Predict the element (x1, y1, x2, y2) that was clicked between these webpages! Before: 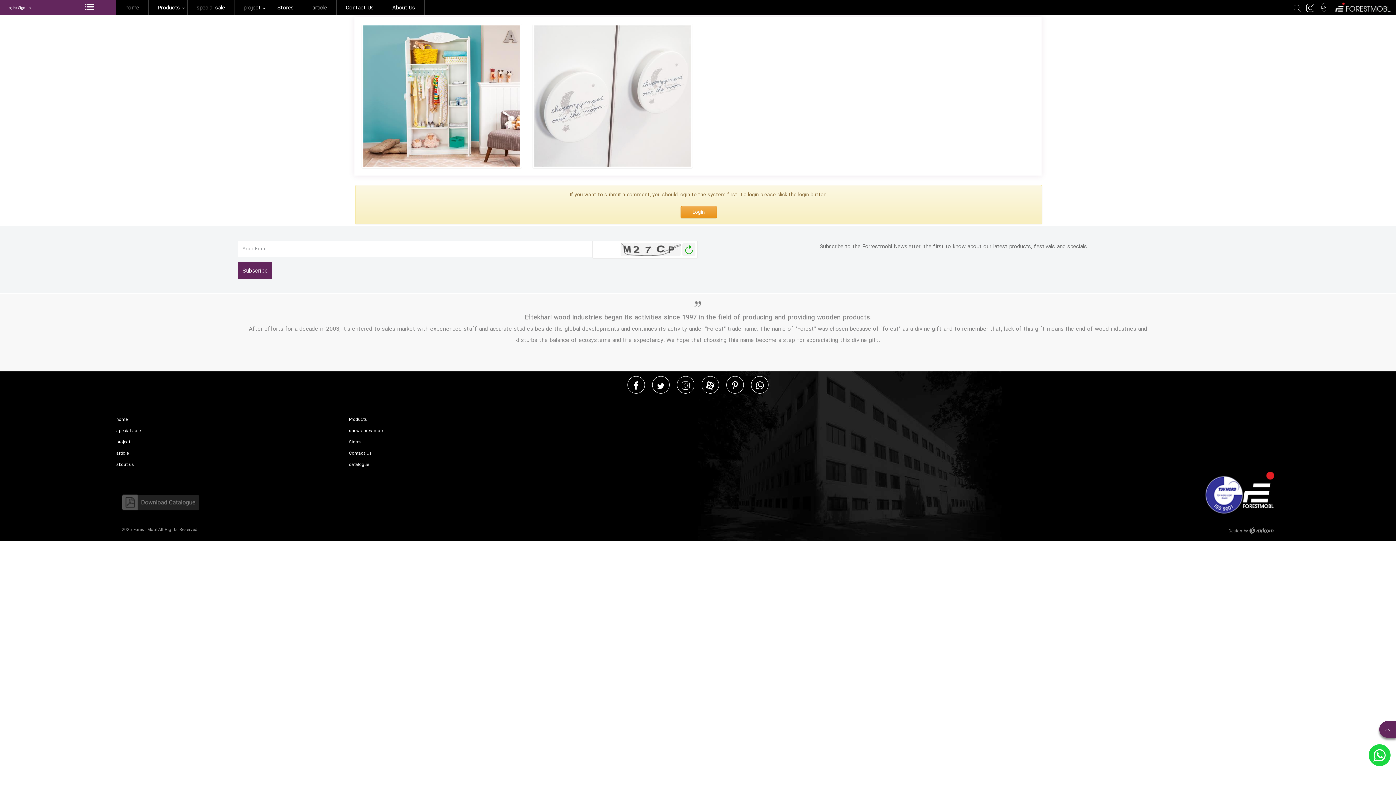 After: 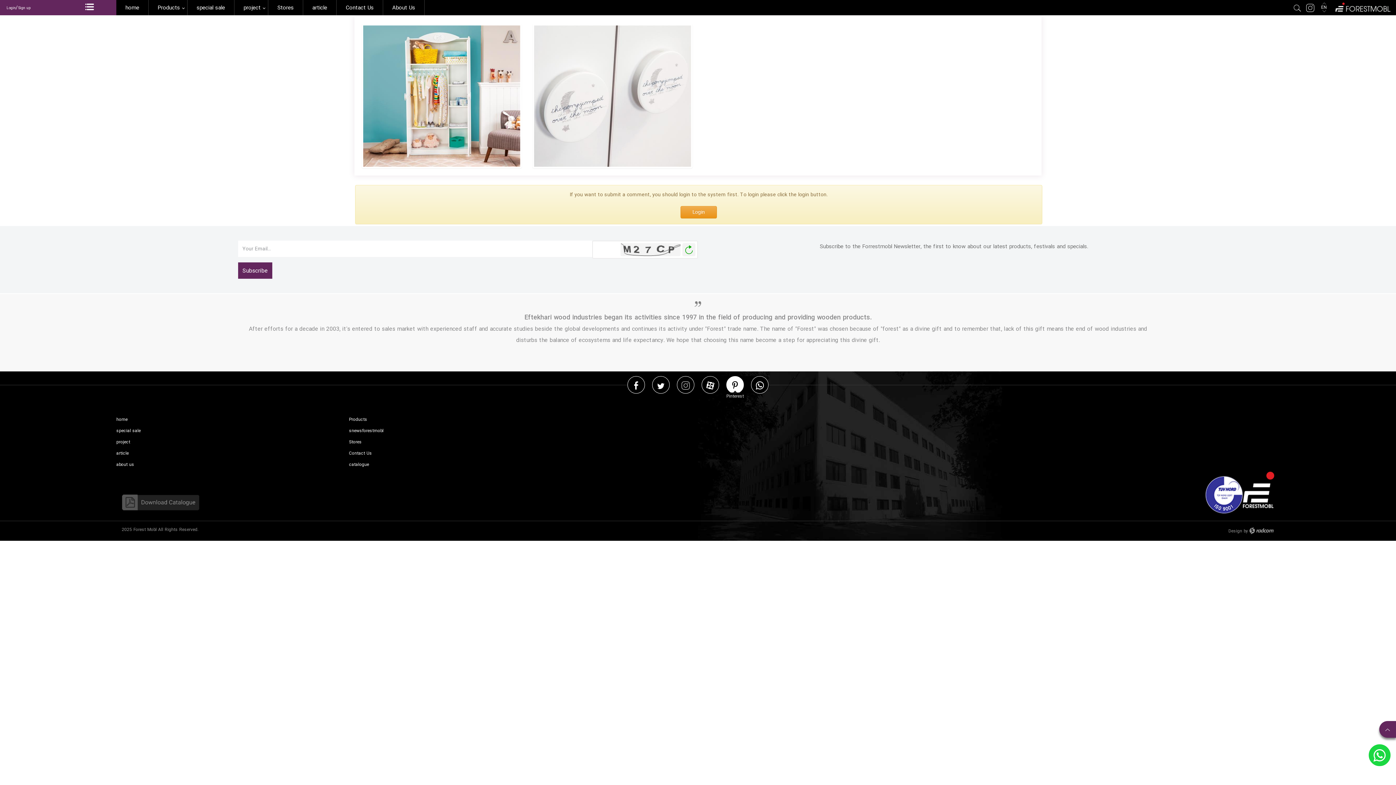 Action: label:  Pinterest bbox: (732, 380, 738, 389)